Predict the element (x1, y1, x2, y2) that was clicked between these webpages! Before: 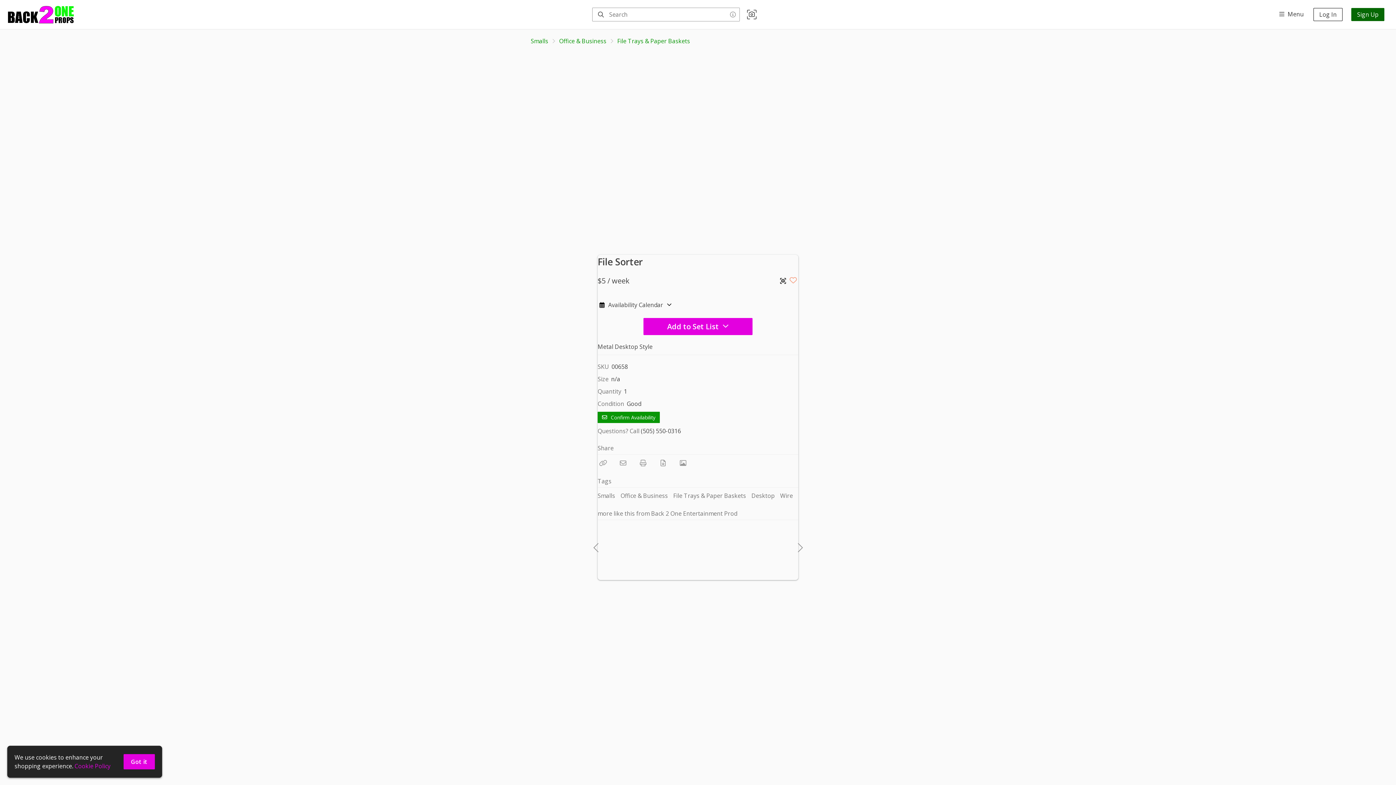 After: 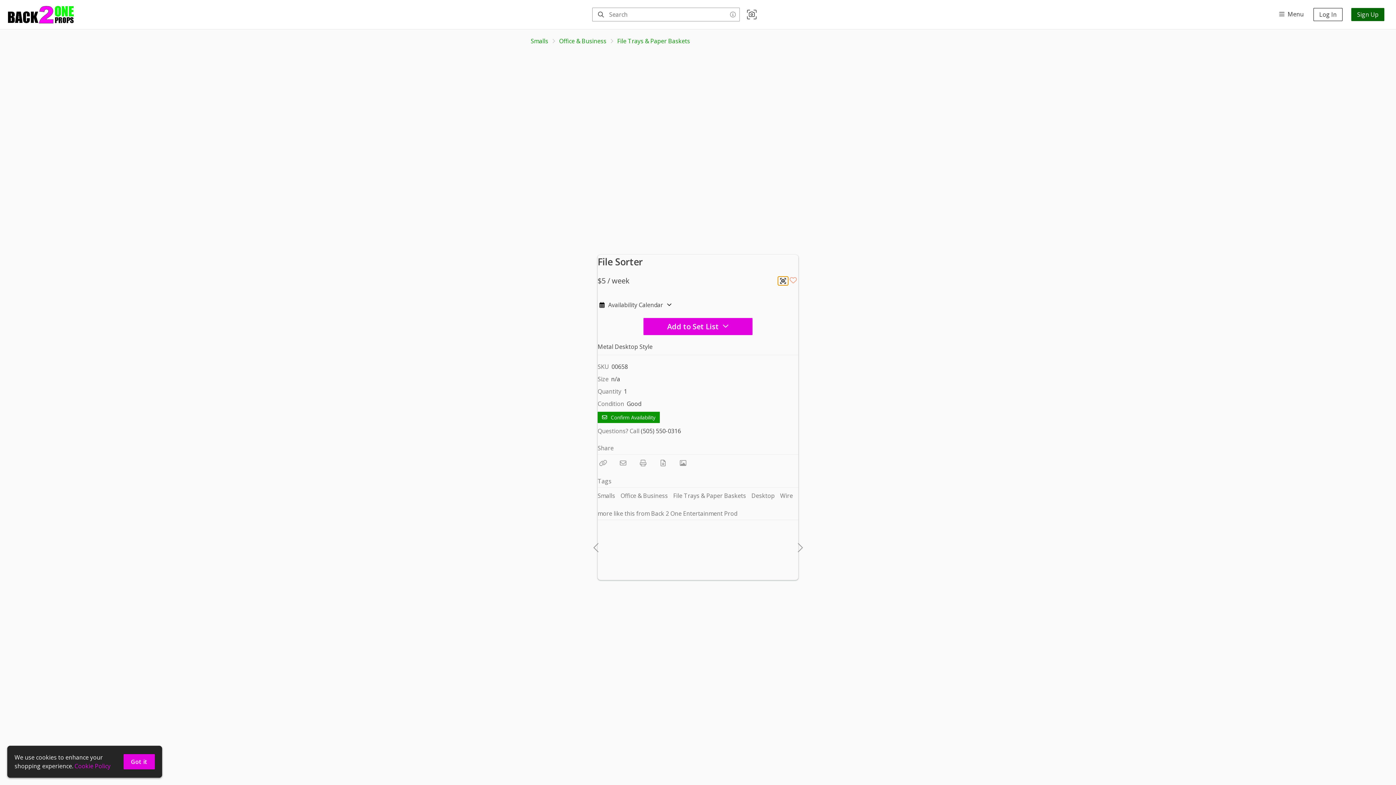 Action: bbox: (778, 276, 788, 285)